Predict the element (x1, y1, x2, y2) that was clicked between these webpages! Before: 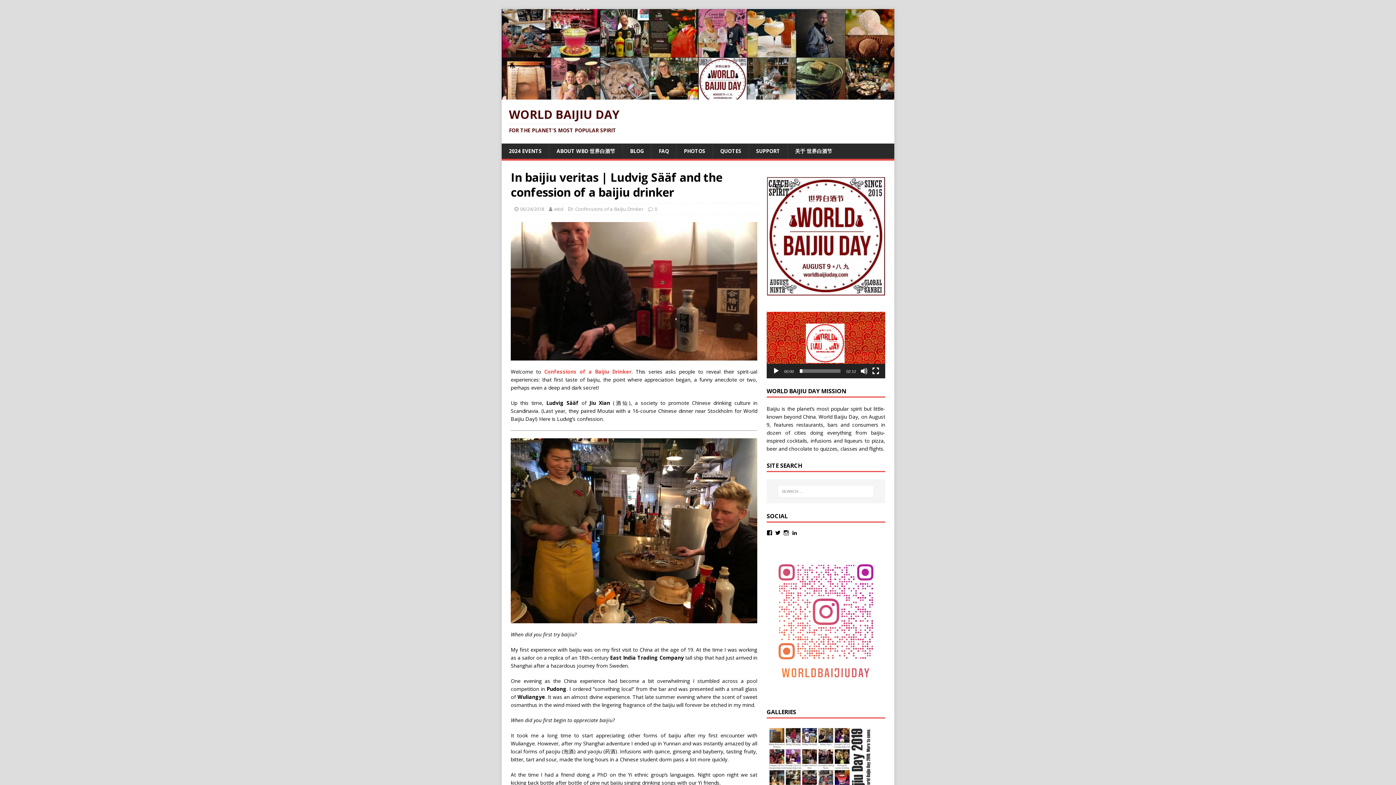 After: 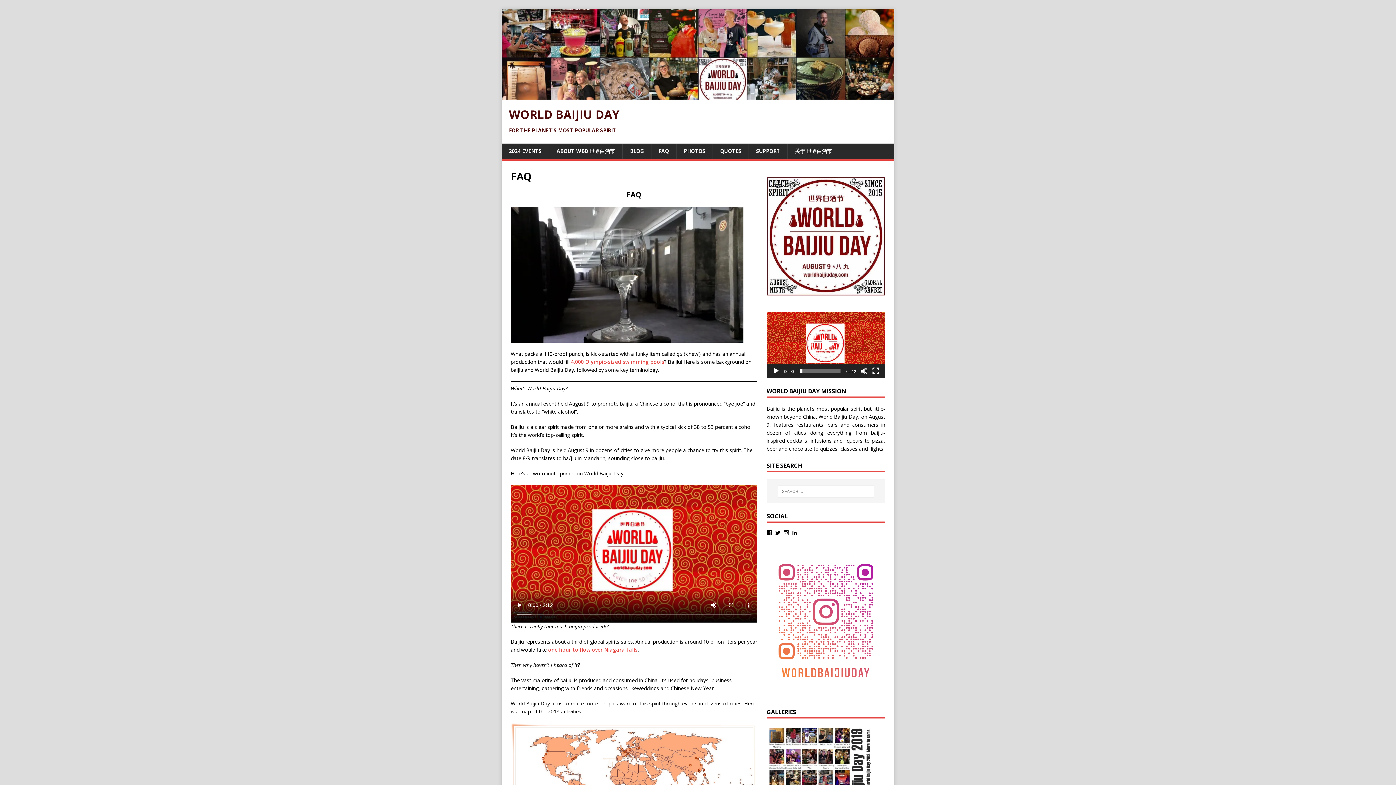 Action: label: FAQ bbox: (651, 143, 676, 158)